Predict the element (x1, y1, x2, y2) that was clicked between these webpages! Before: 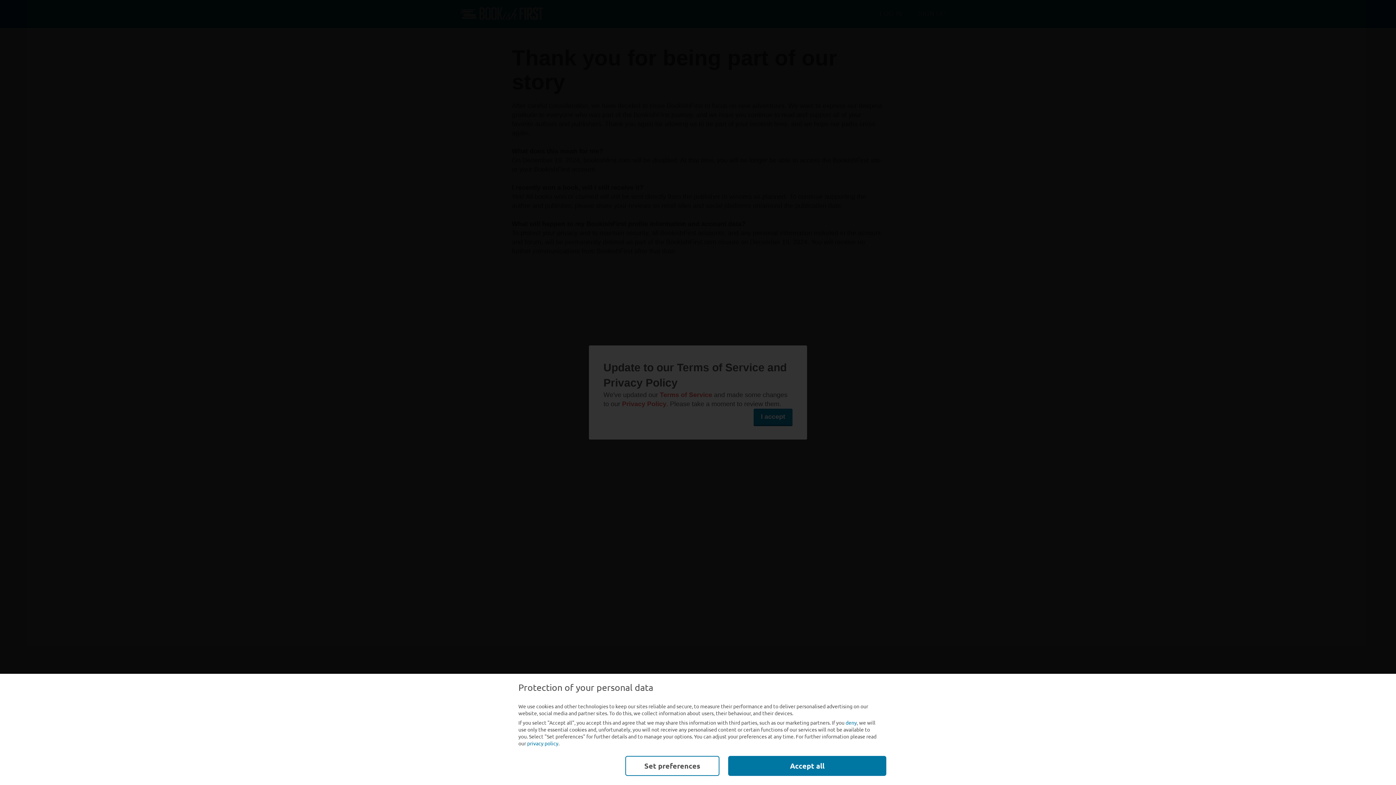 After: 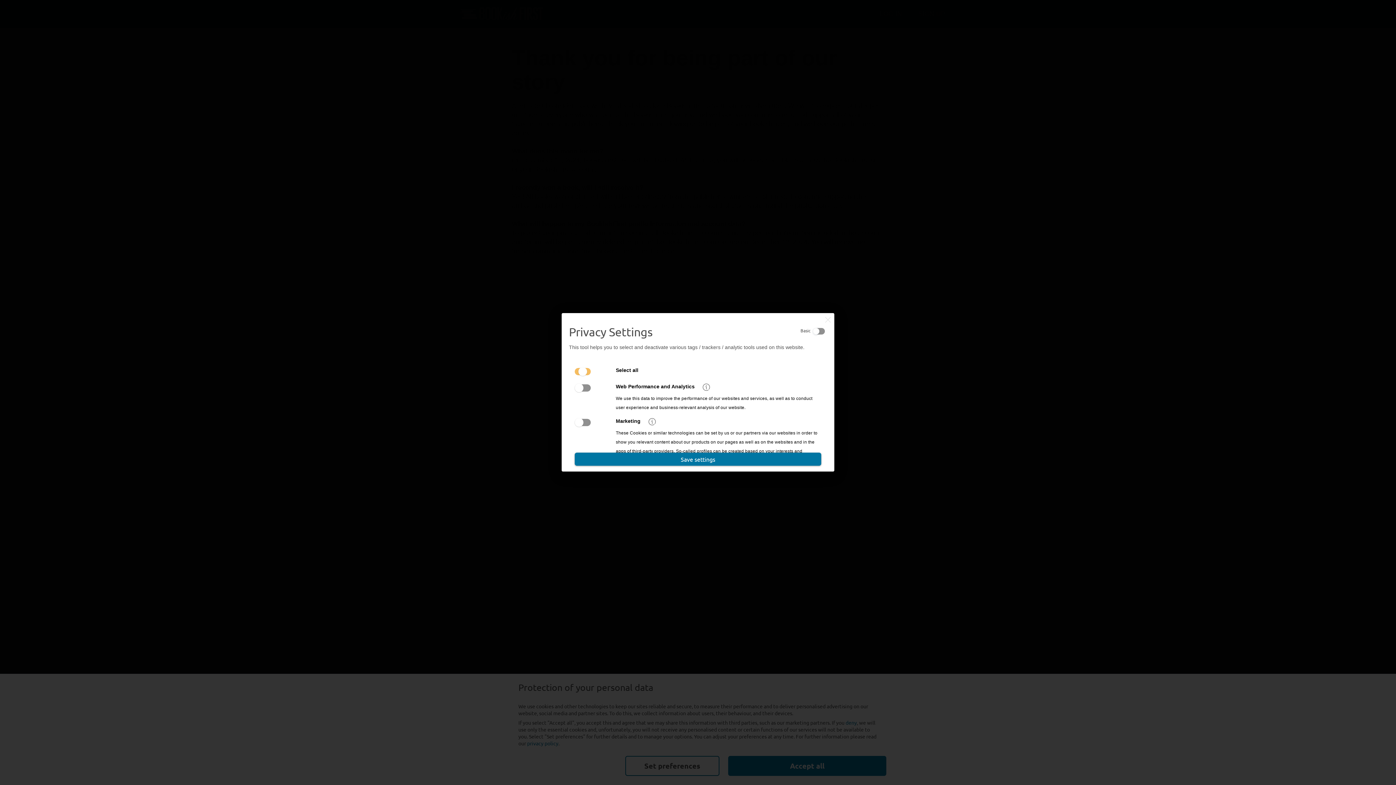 Action: label: Set preferences bbox: (625, 756, 719, 776)